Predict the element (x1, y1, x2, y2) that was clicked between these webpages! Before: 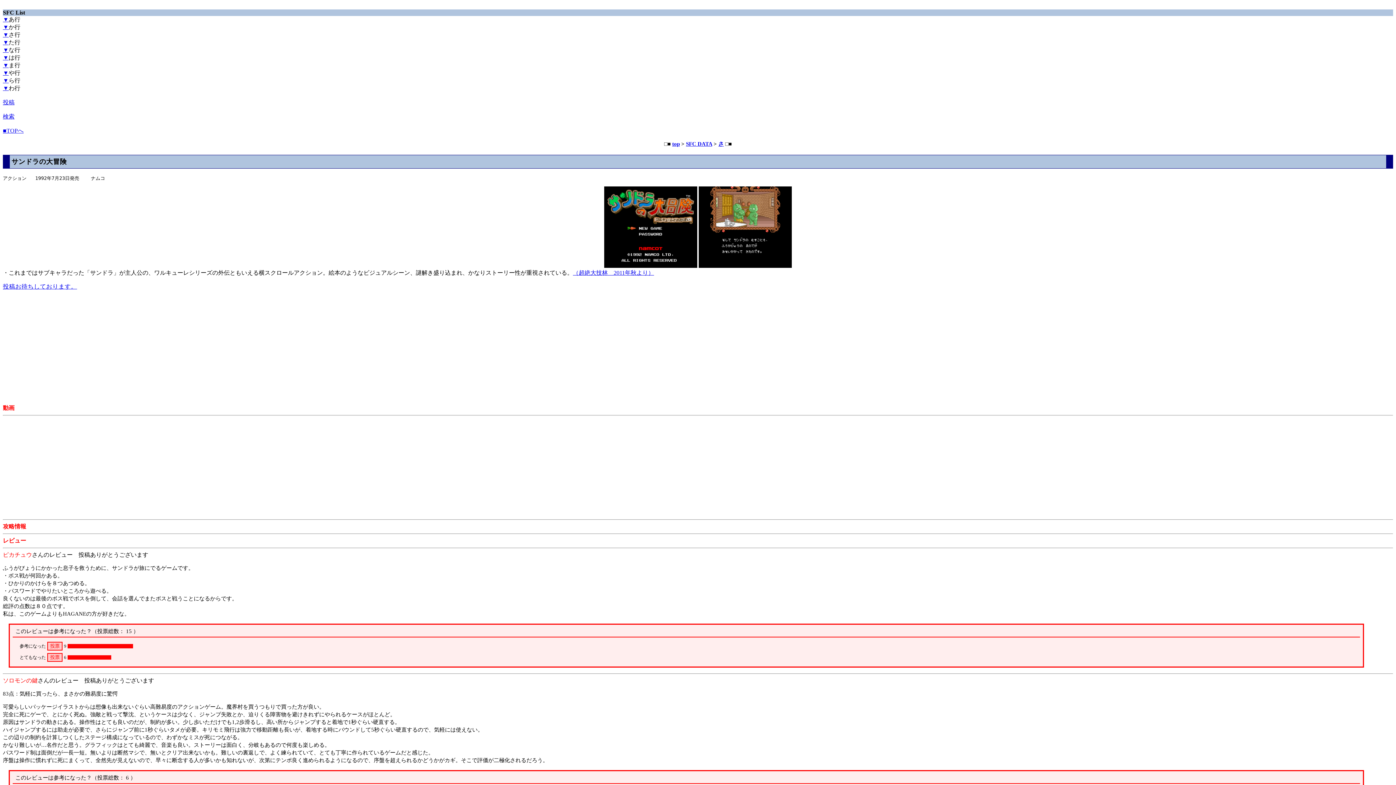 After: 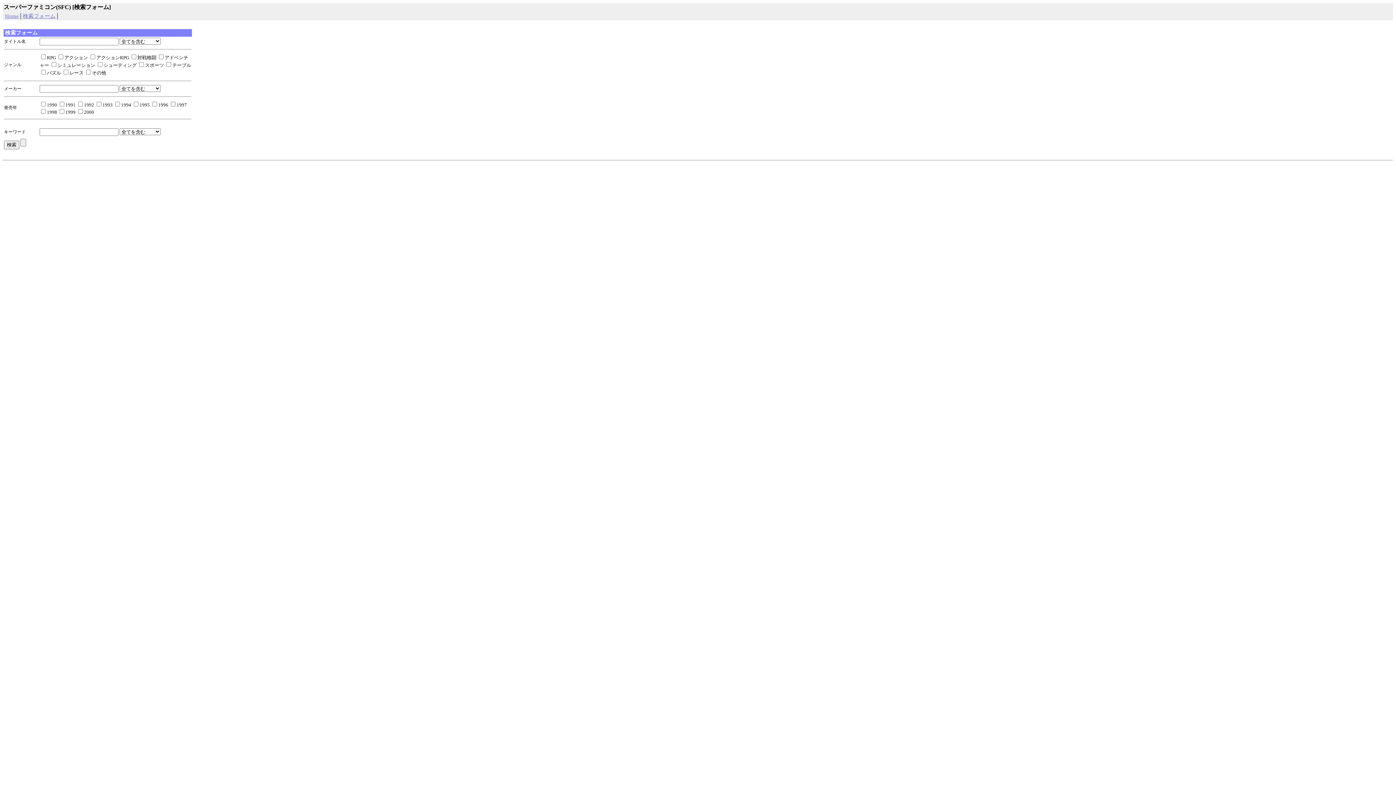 Action: label: 検索 bbox: (2, 113, 14, 119)